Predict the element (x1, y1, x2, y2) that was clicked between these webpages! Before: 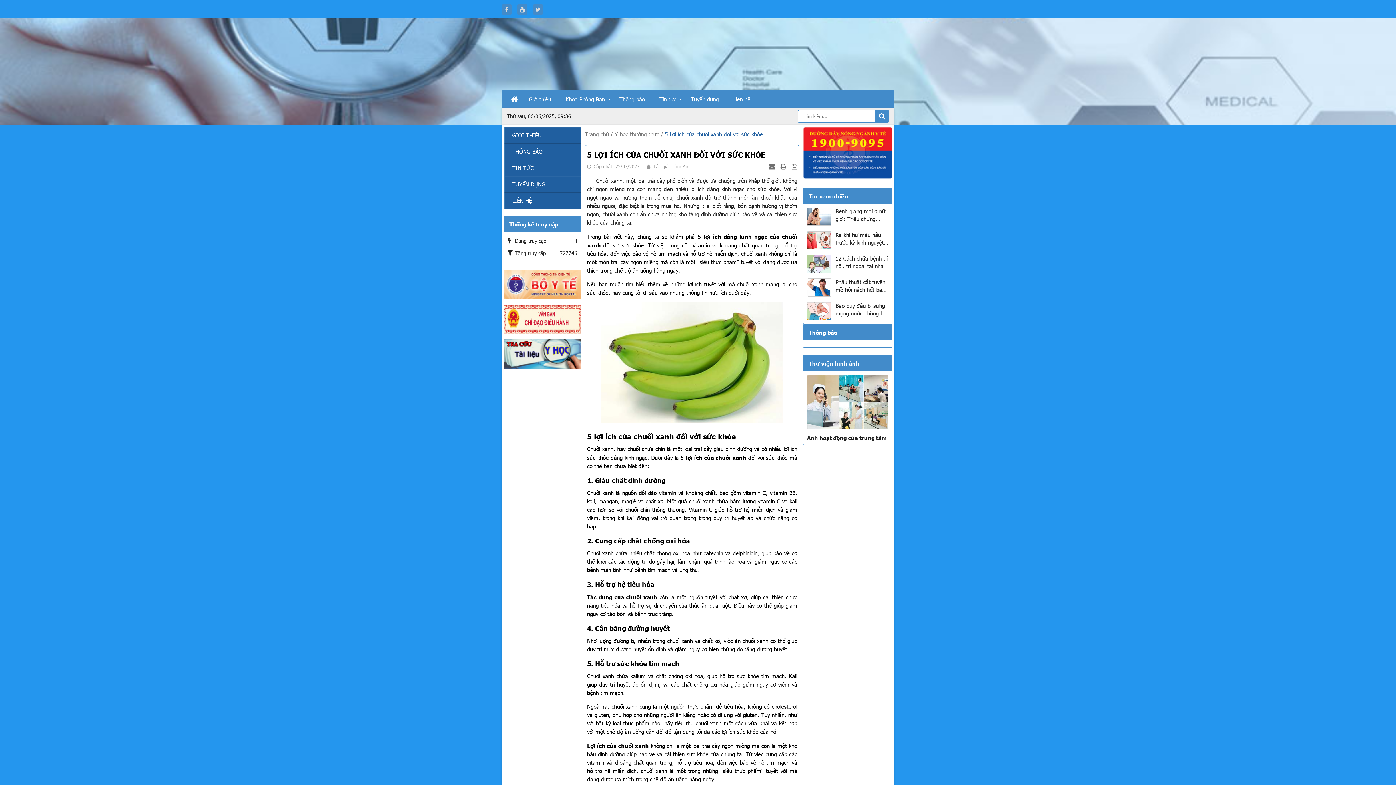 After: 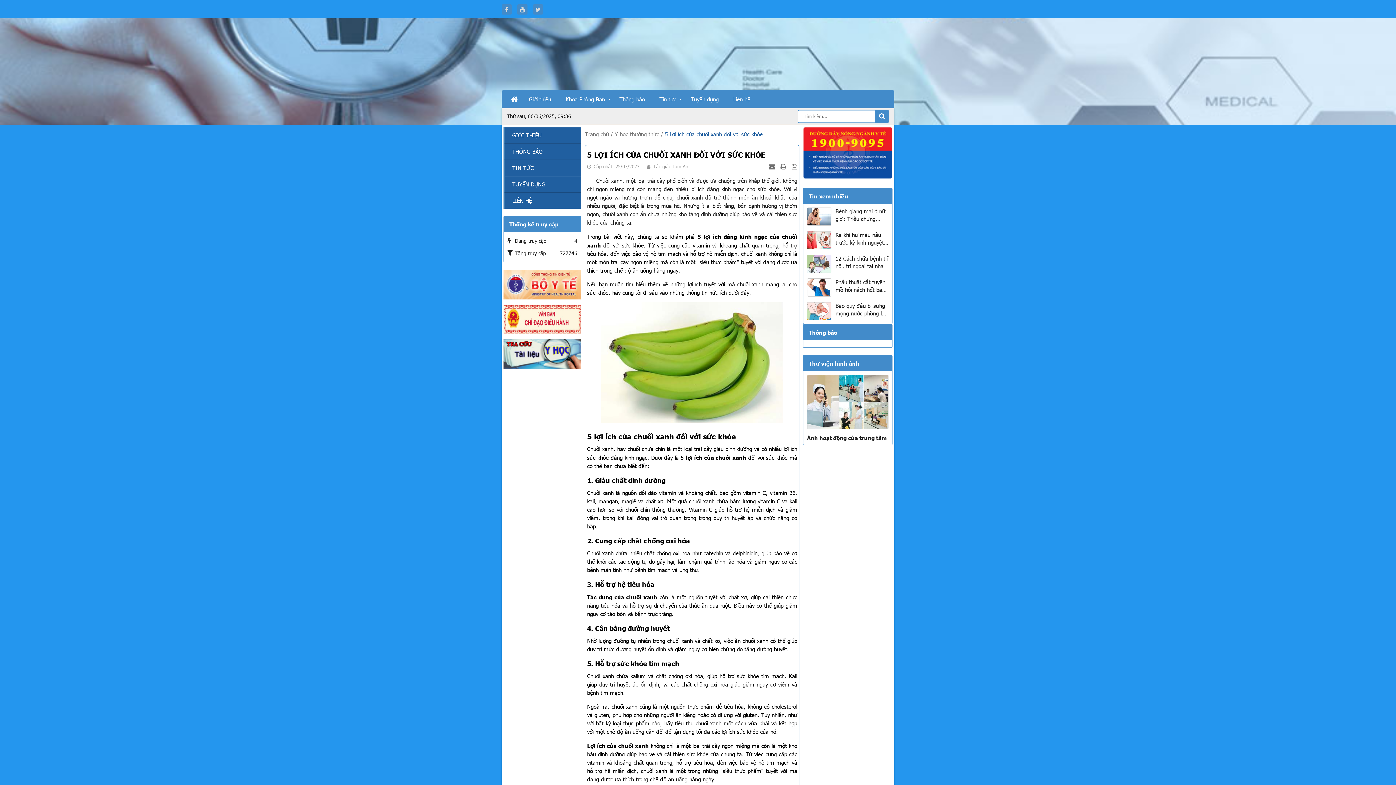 Action: bbox: (503, 304, 581, 335)